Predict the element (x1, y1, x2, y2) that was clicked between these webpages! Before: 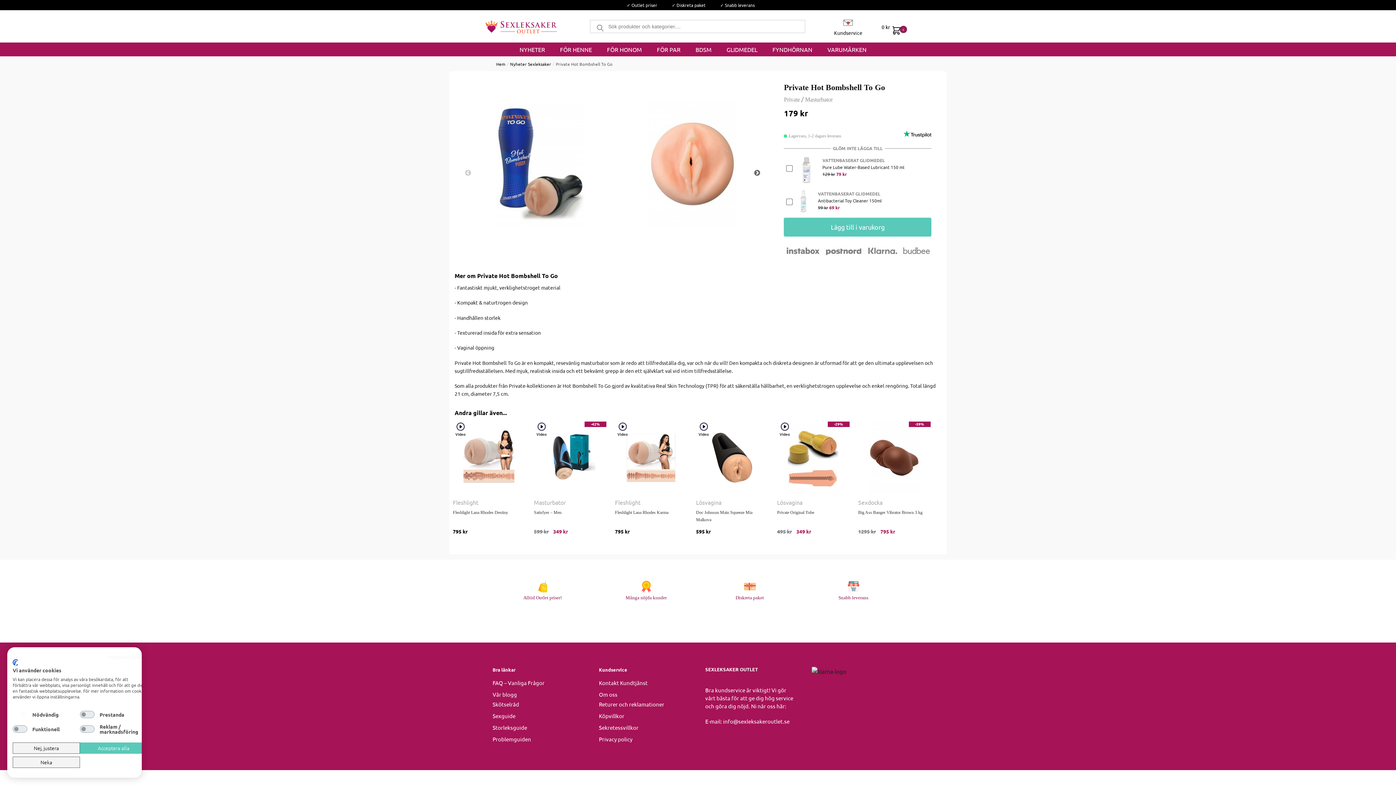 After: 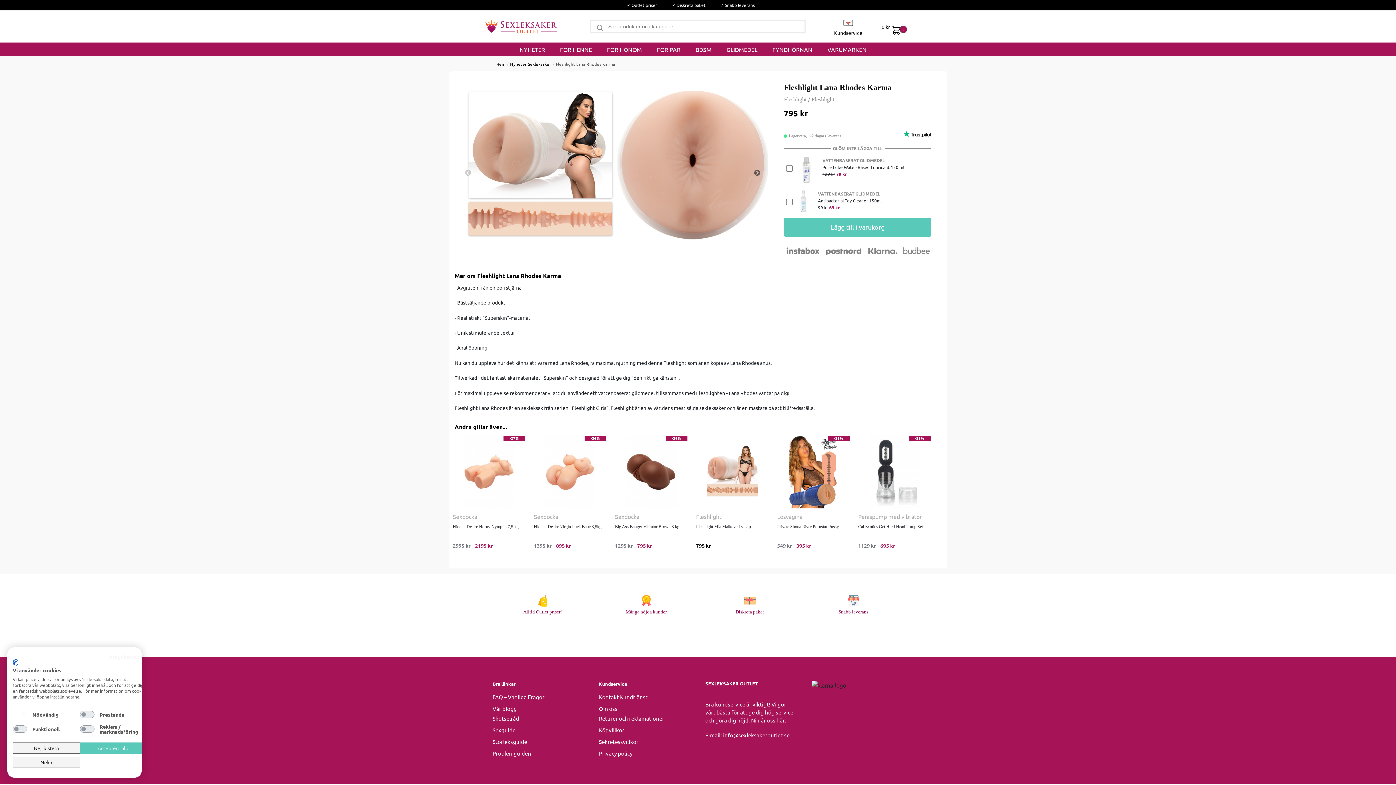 Action: label: Fleshlight Lana Rhodes Karma bbox: (615, 508, 687, 516)